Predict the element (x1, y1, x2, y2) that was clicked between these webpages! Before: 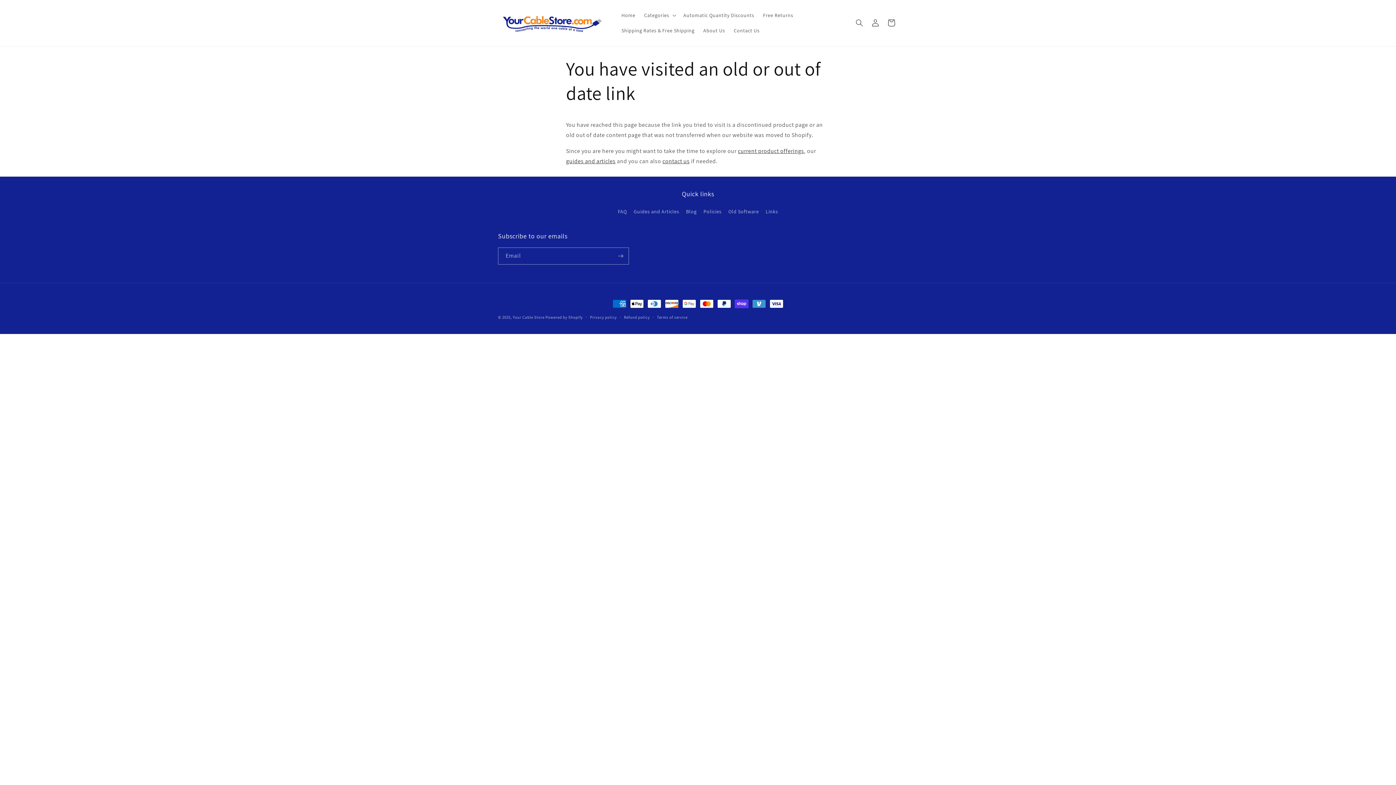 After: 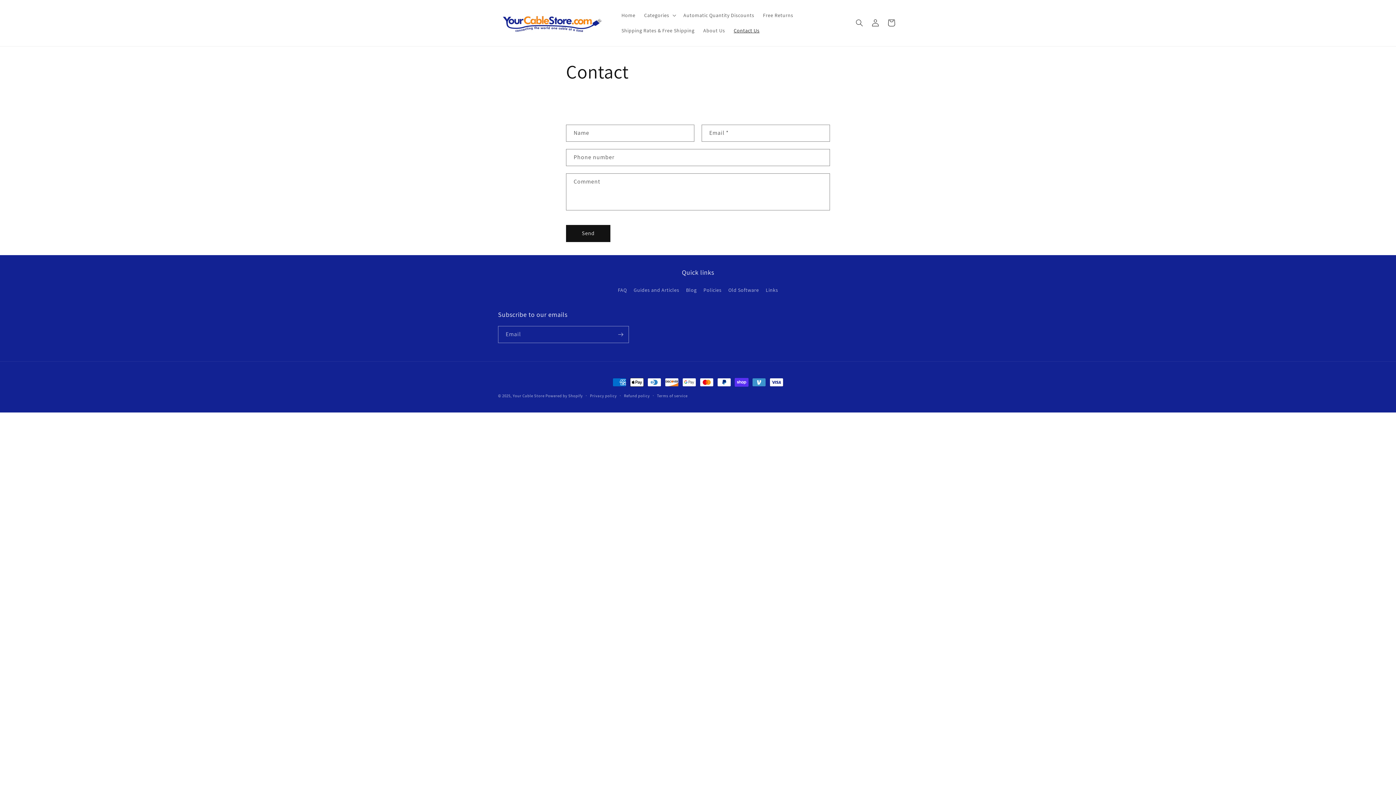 Action: label: Contact Us bbox: (729, 23, 764, 38)